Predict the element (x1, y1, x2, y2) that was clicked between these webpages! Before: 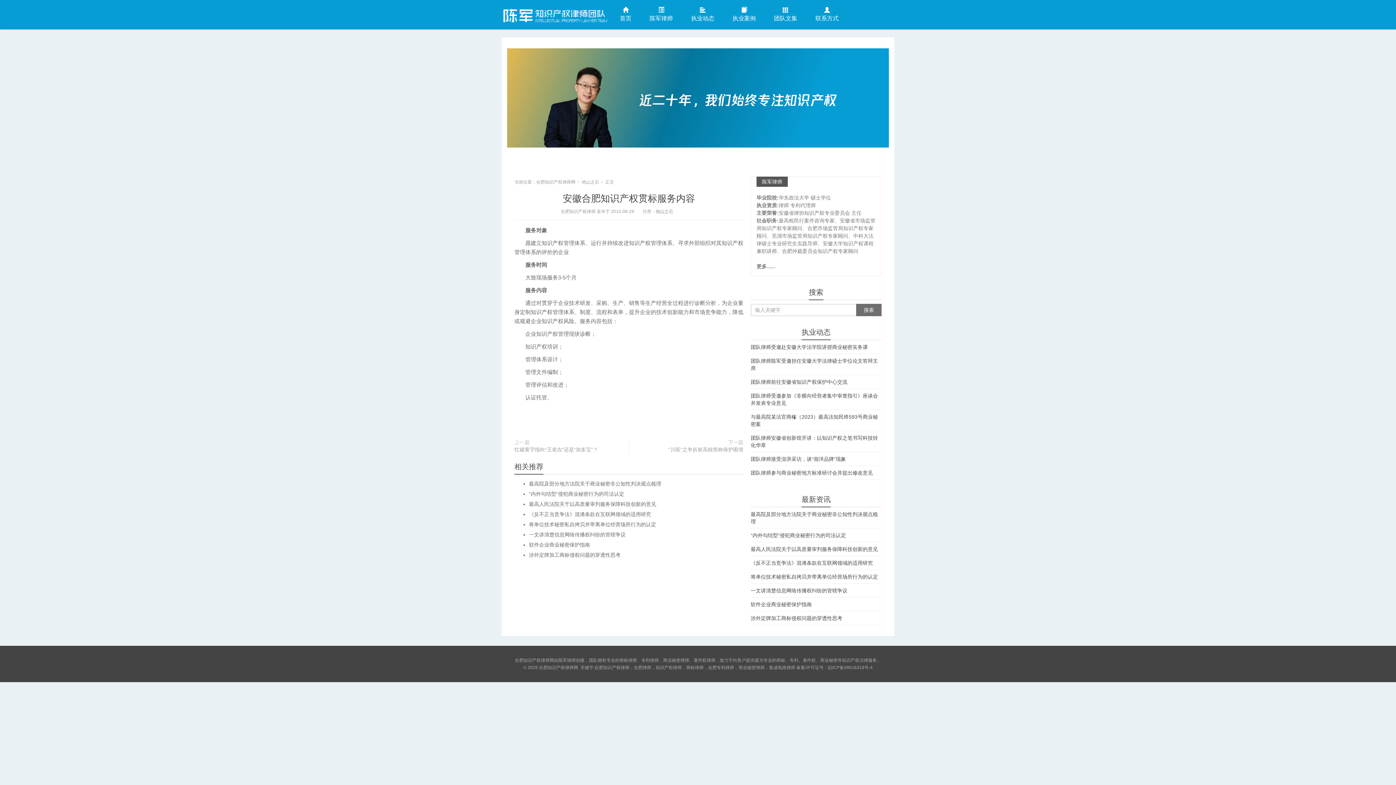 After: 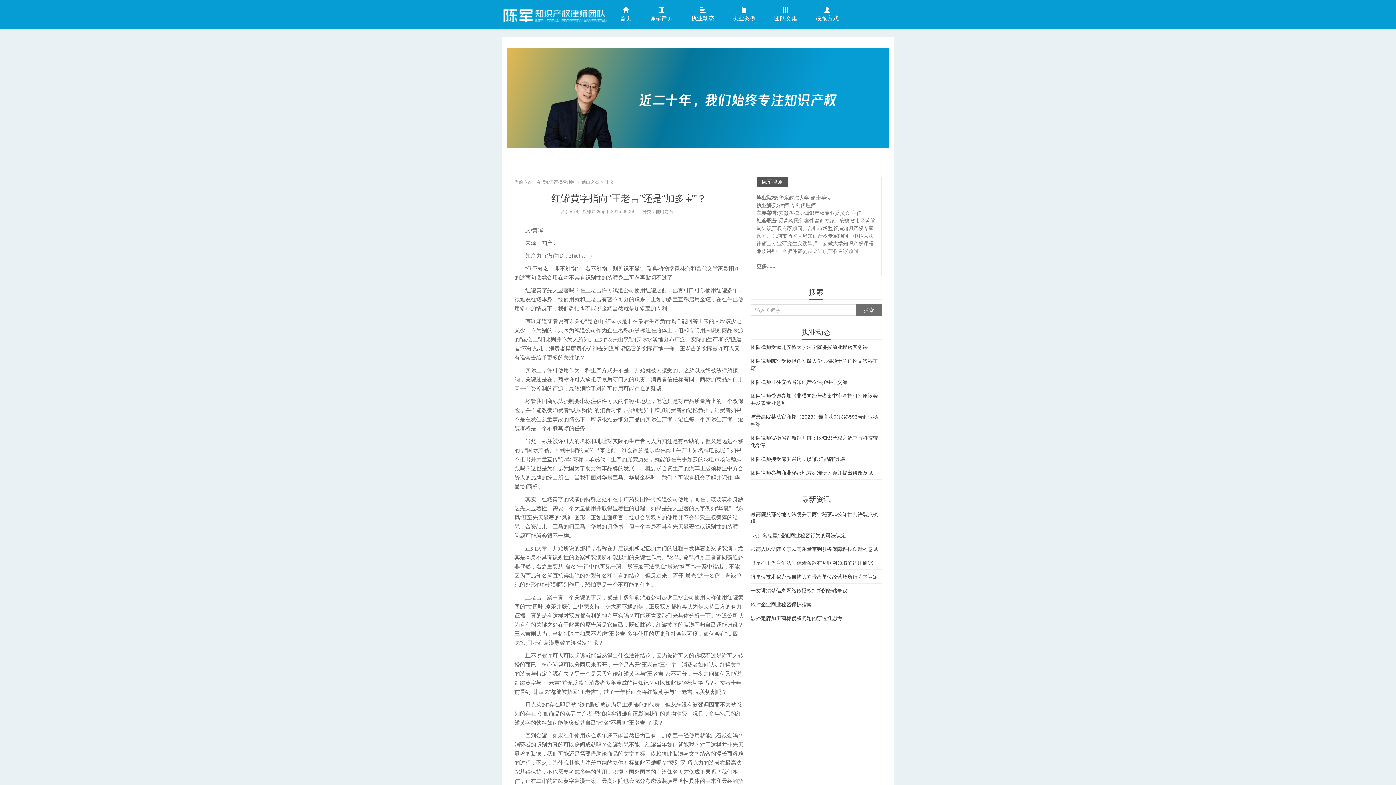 Action: bbox: (514, 446, 598, 453) label: 红罐黄字指向“王老吉”还是“加多宝”？